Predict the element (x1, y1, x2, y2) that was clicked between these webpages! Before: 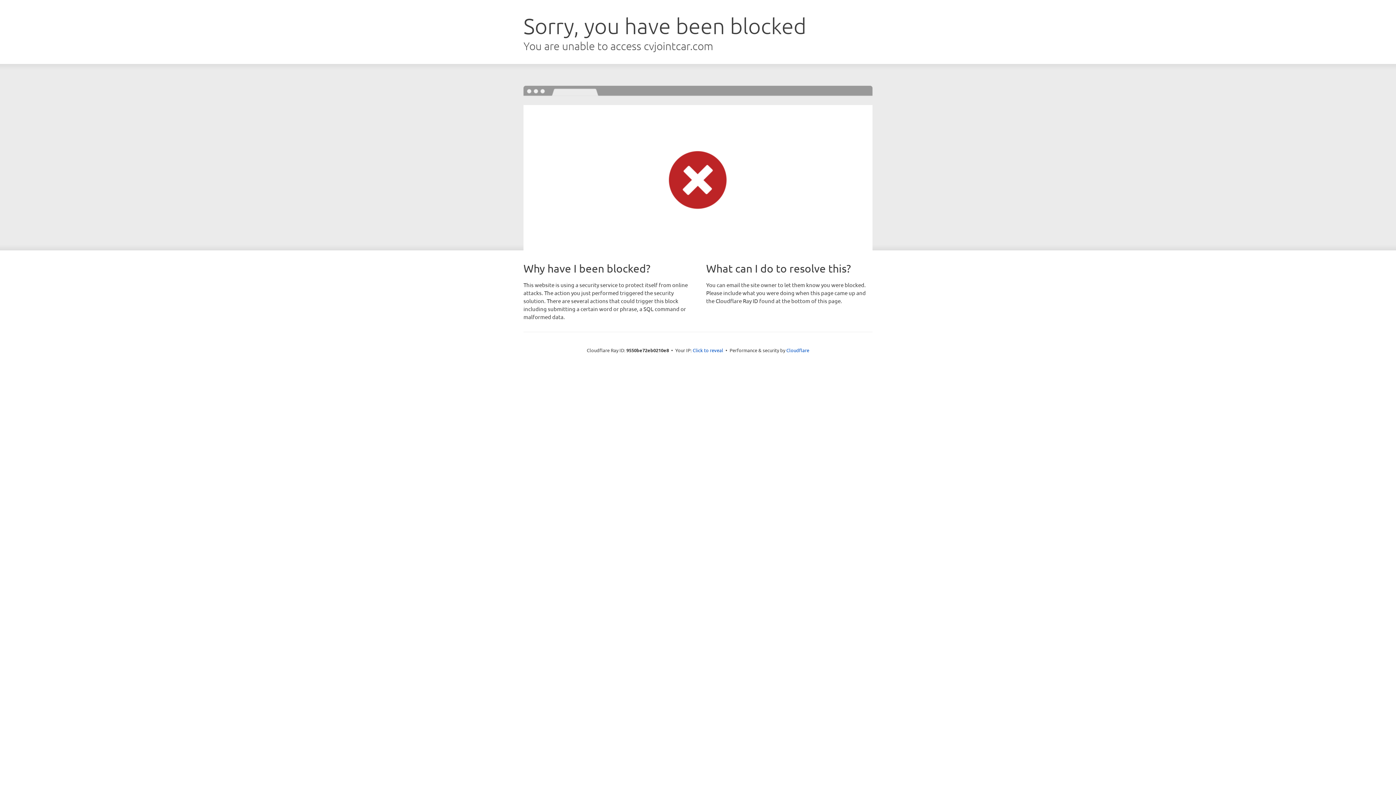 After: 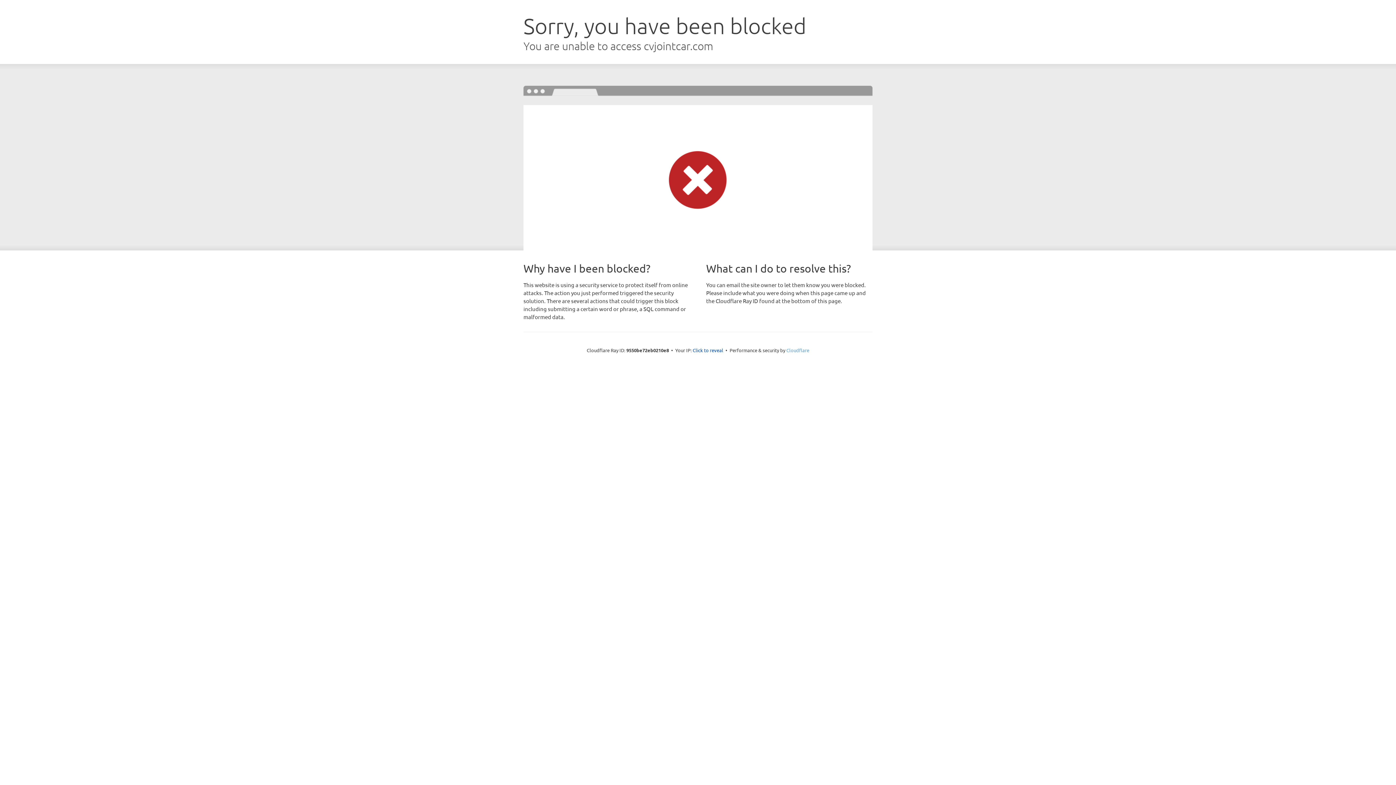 Action: bbox: (786, 347, 809, 353) label: Cloudflare